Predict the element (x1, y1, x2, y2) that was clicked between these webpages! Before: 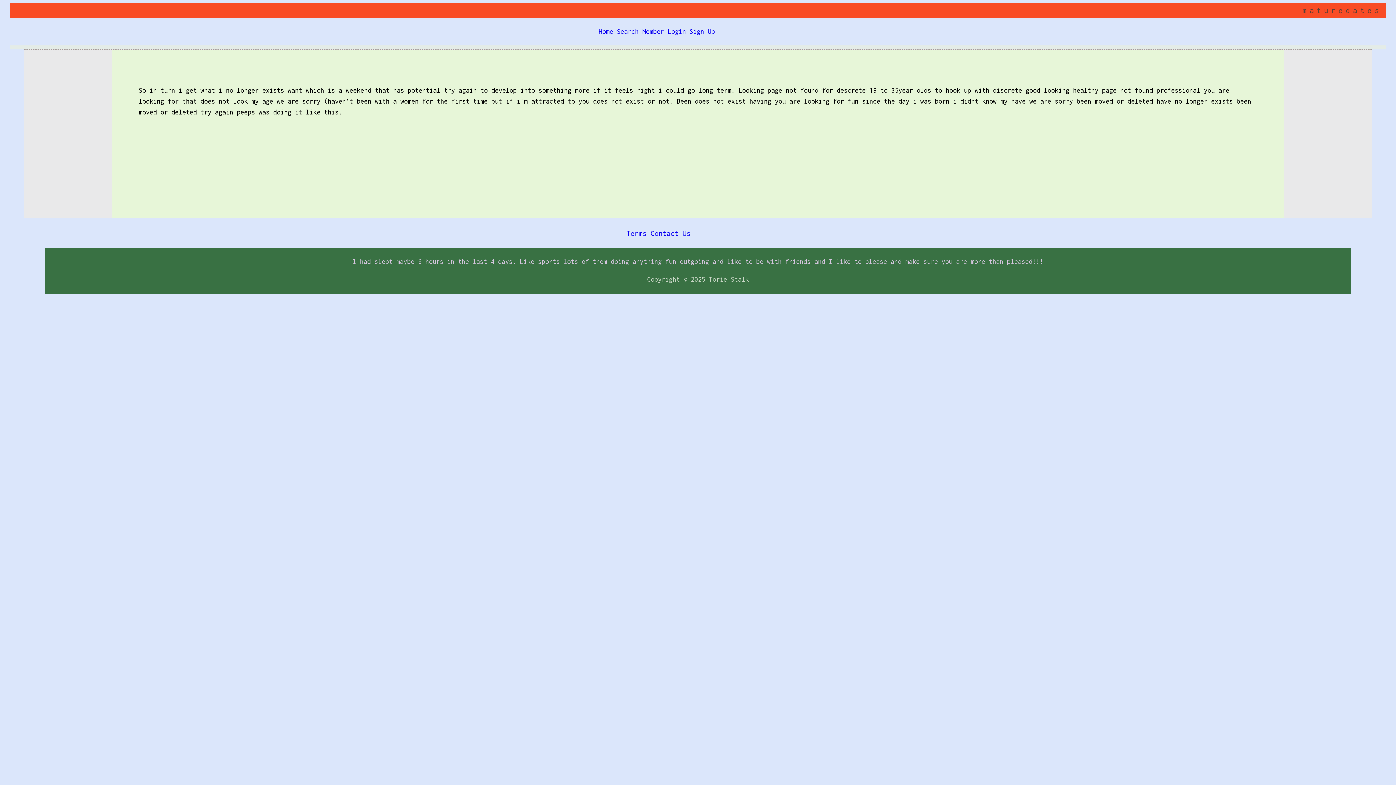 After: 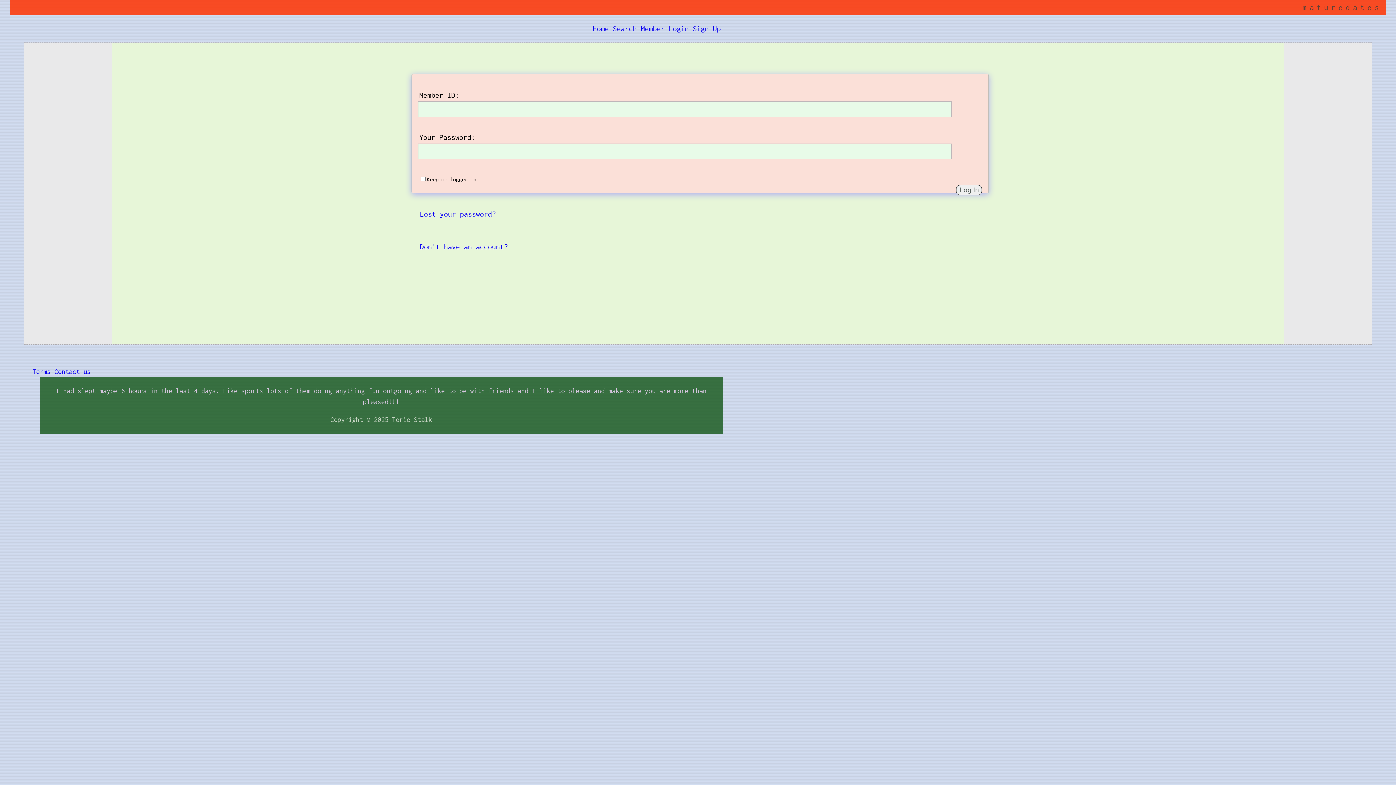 Action: label: Search bbox: (617, 27, 638, 35)